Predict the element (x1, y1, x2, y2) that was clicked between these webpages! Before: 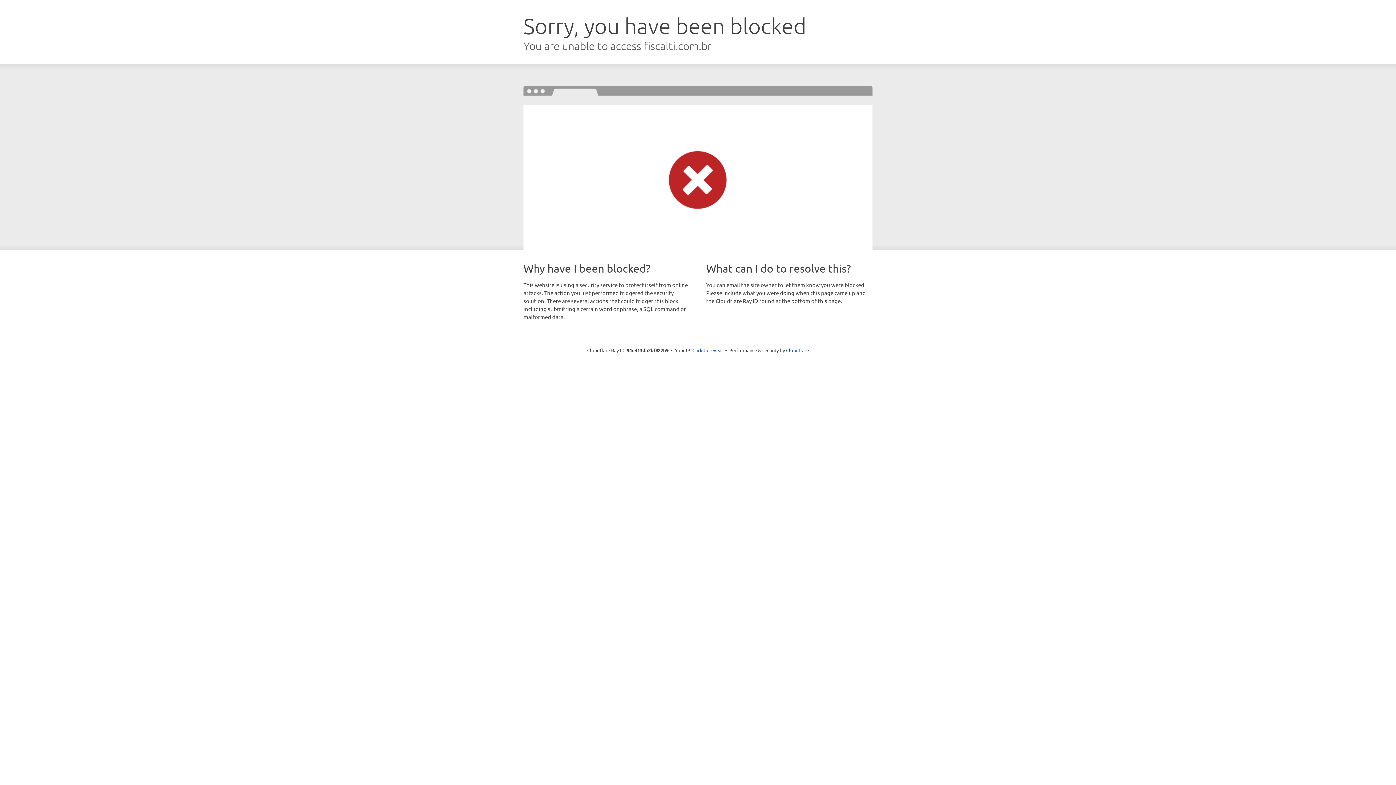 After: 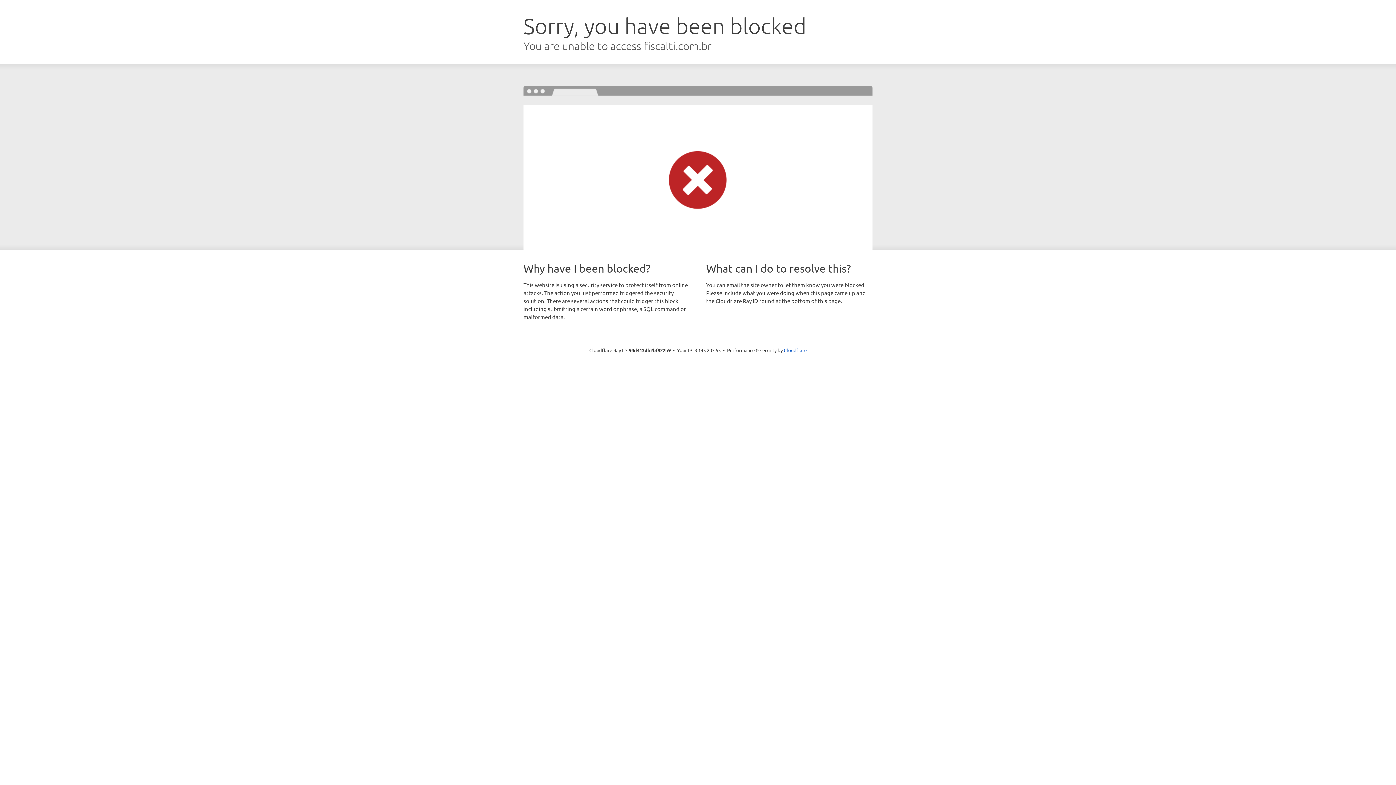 Action: label: Click to reveal bbox: (692, 346, 723, 353)